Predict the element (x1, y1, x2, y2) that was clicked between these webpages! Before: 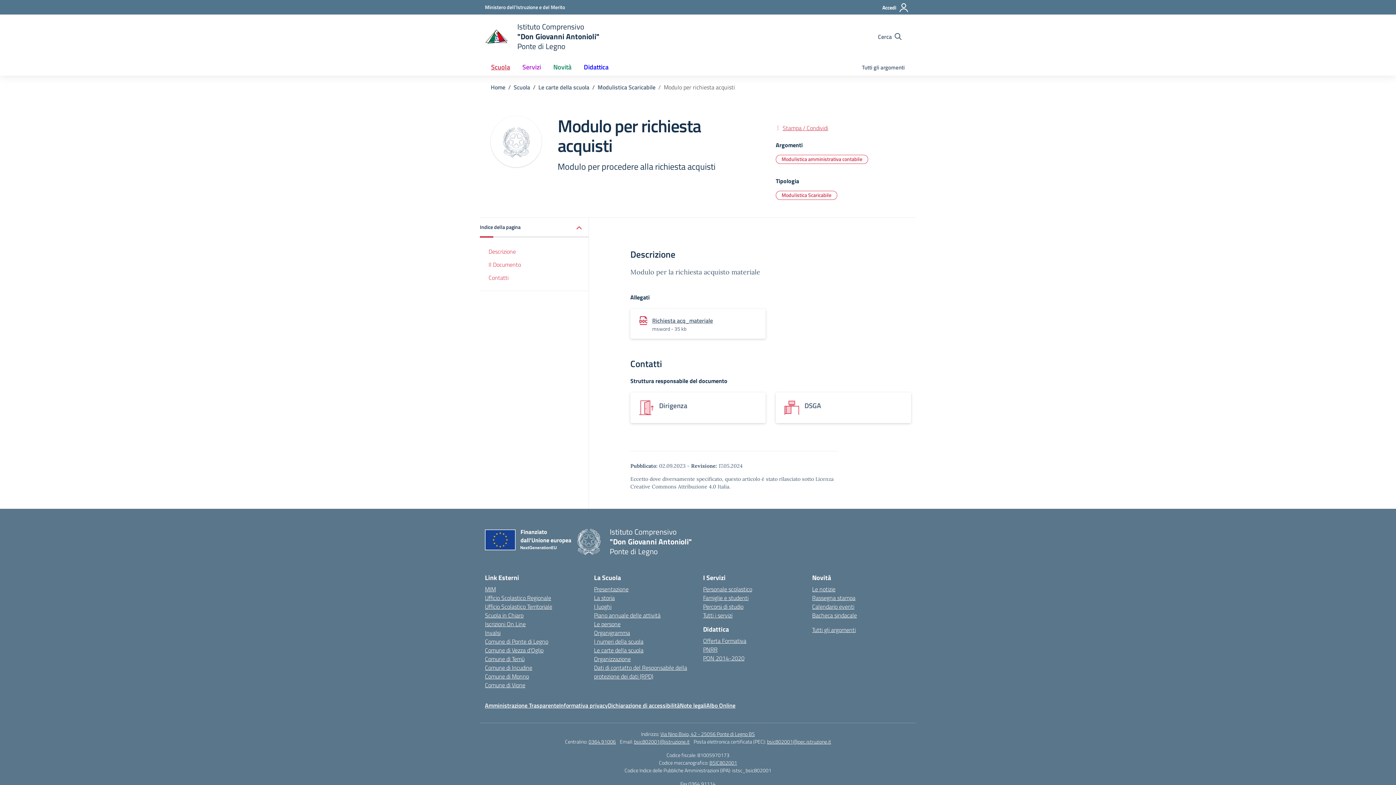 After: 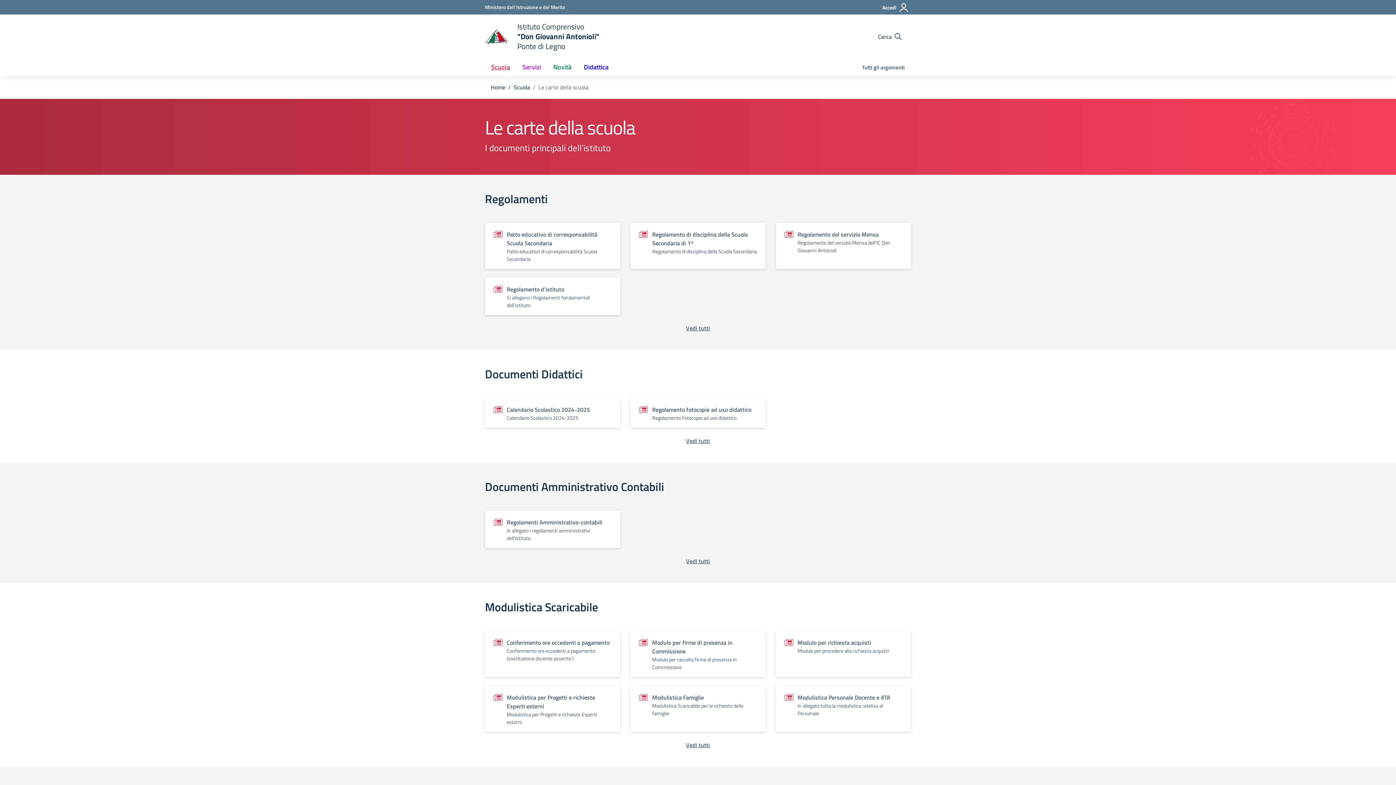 Action: label: Vai alla pagina Le carte della scuola bbox: (538, 82, 589, 91)